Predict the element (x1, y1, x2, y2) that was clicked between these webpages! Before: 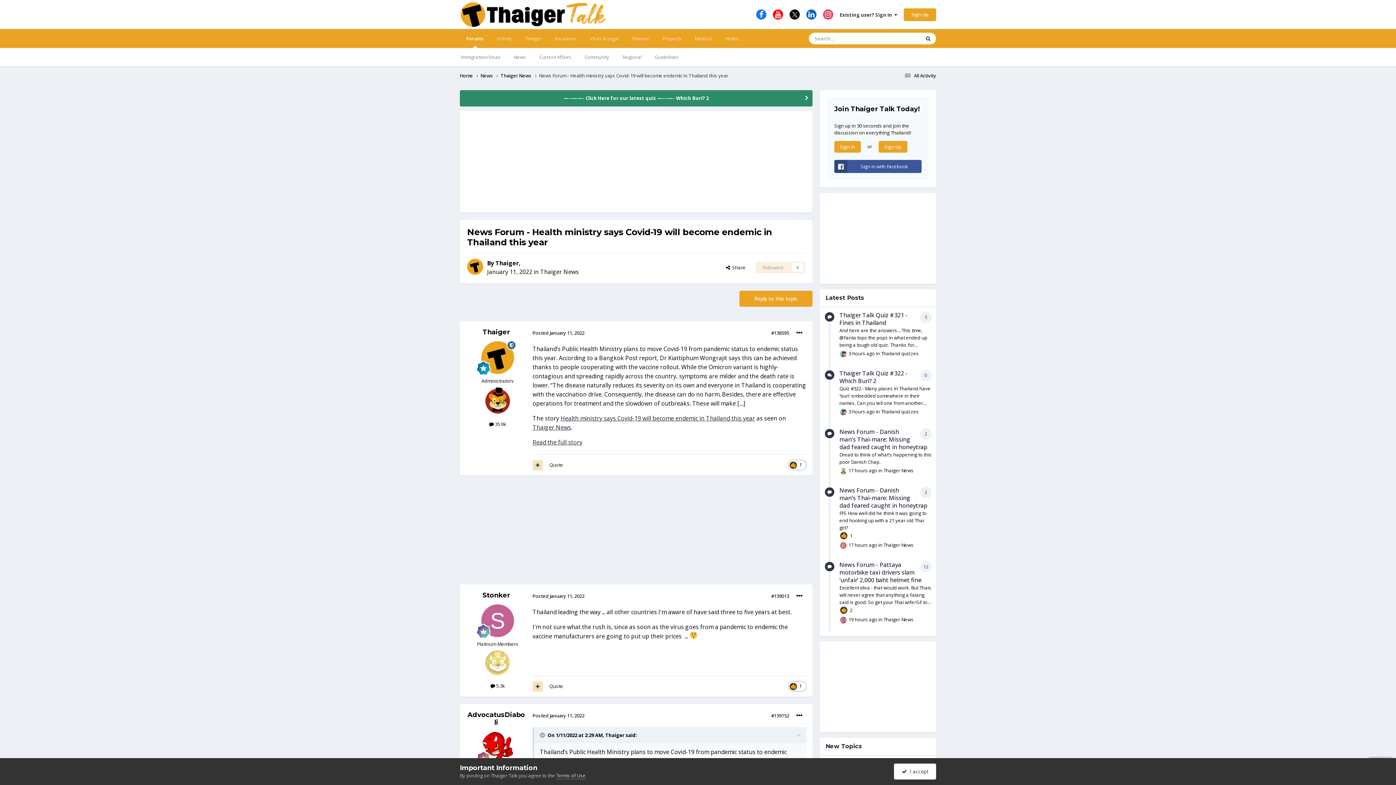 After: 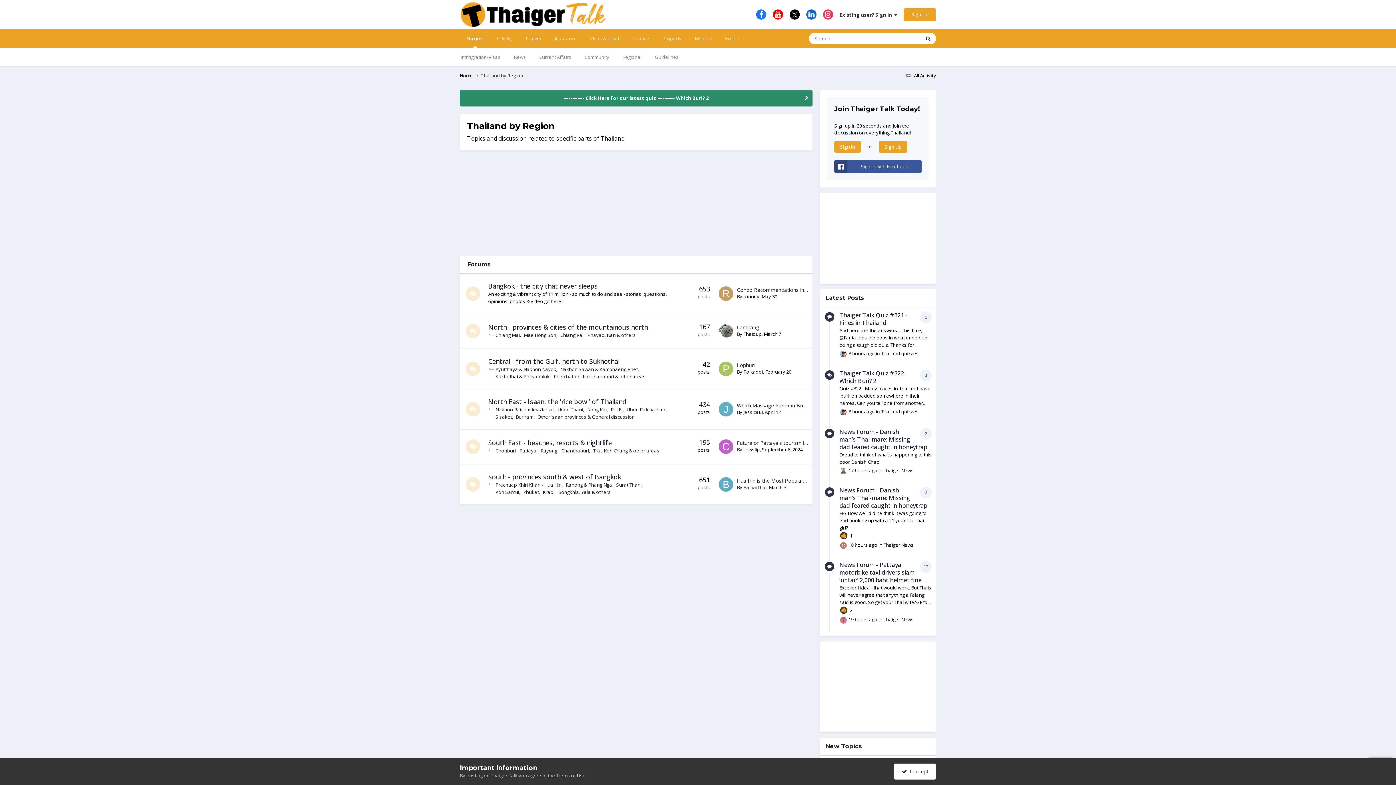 Action: label: Regional bbox: (616, 48, 648, 66)